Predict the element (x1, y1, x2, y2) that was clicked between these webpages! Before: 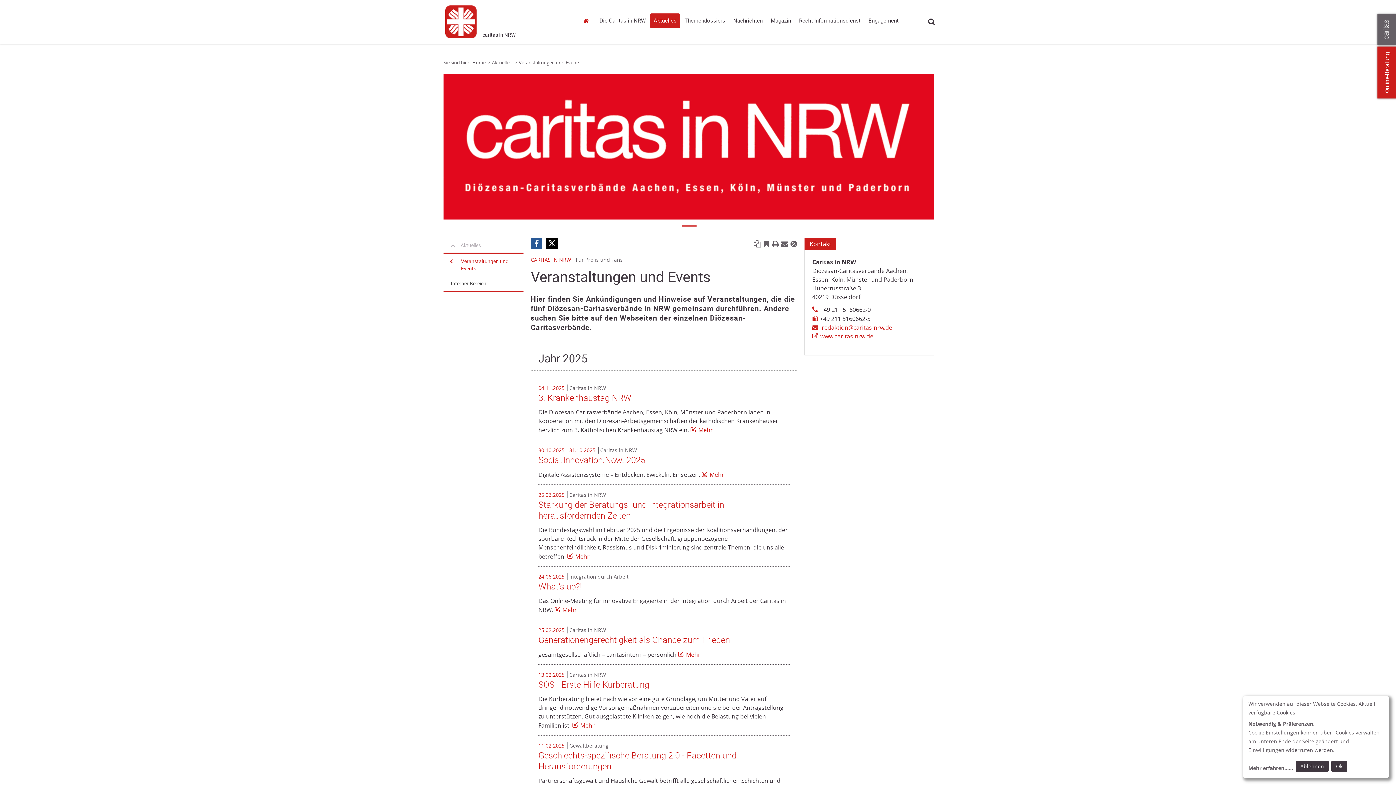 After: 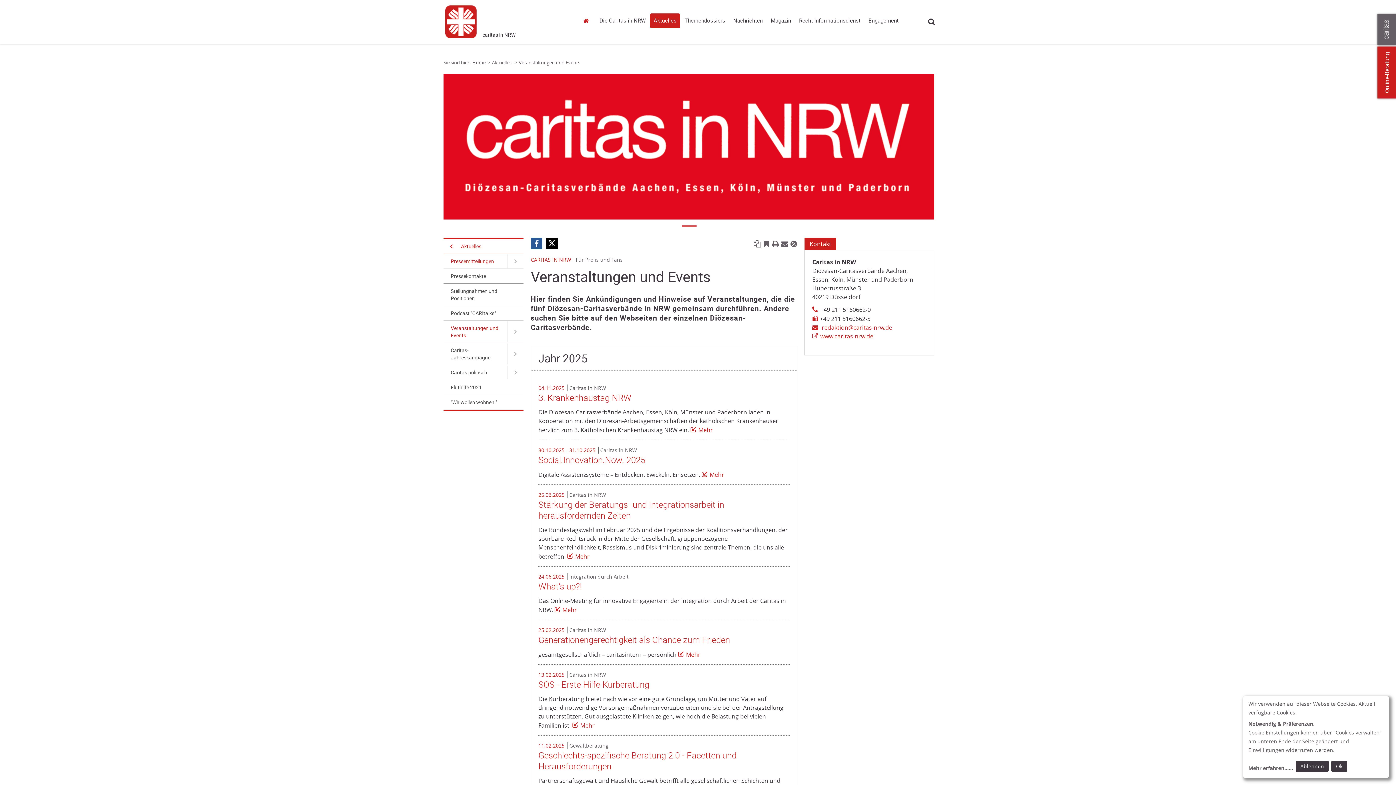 Action: bbox: (443, 254, 458, 268)